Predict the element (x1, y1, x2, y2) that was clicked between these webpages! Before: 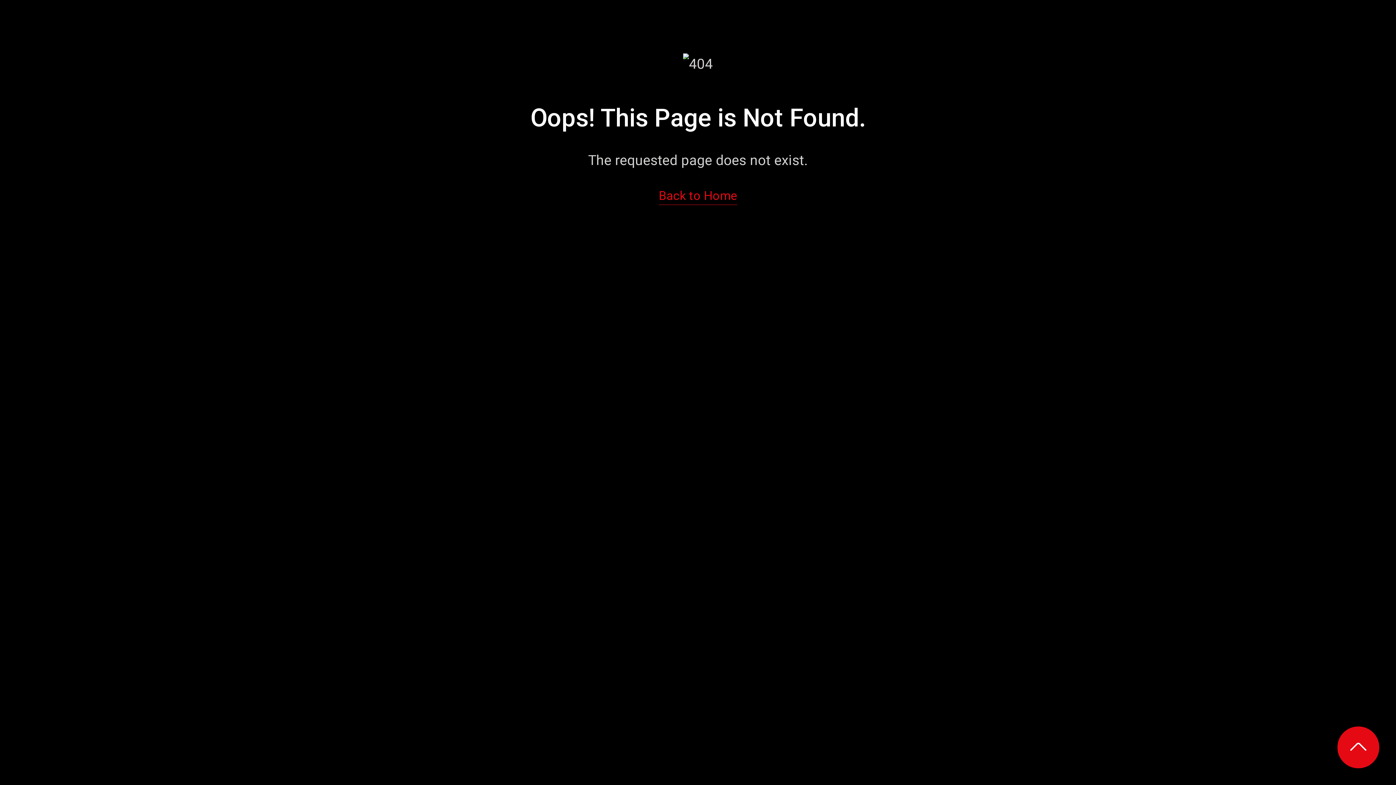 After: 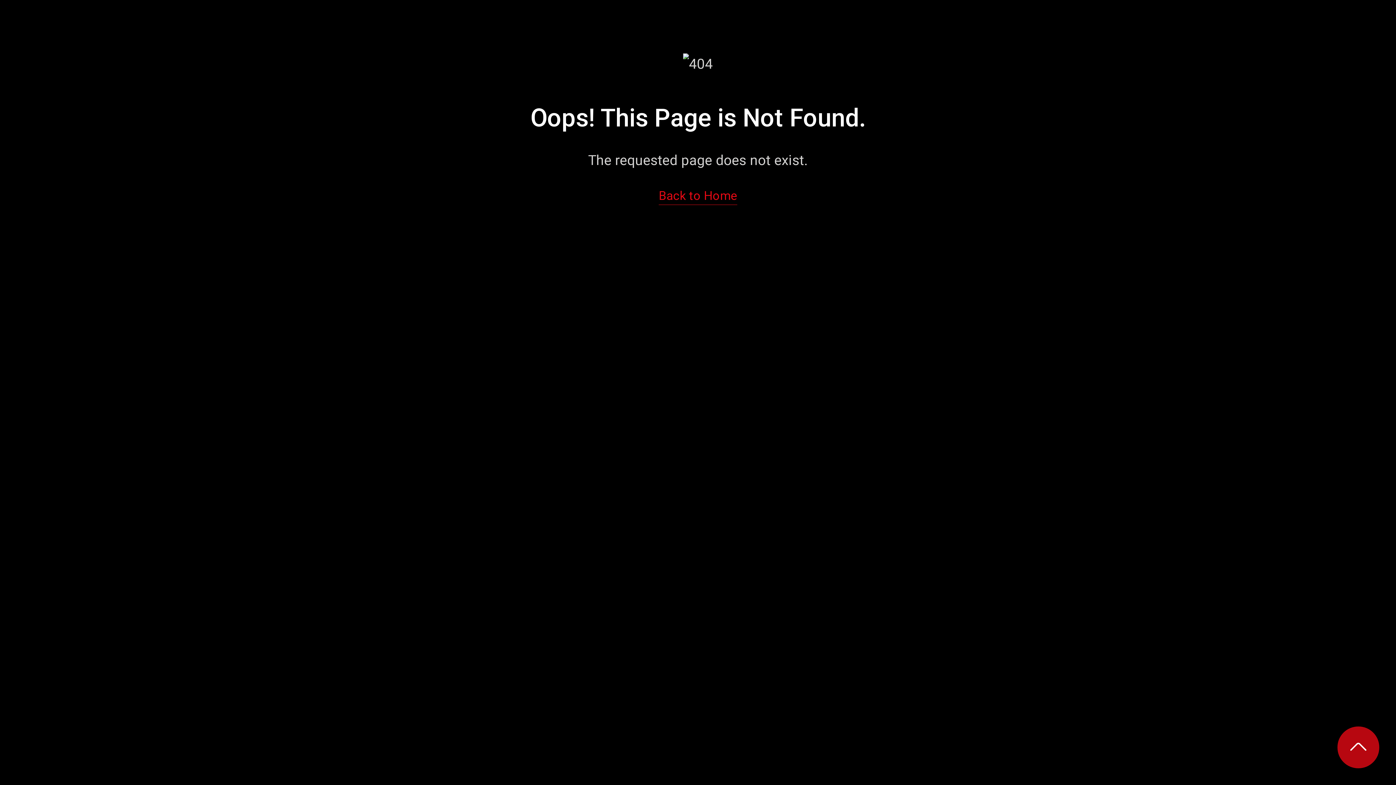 Action: bbox: (1337, 726, 1379, 768)